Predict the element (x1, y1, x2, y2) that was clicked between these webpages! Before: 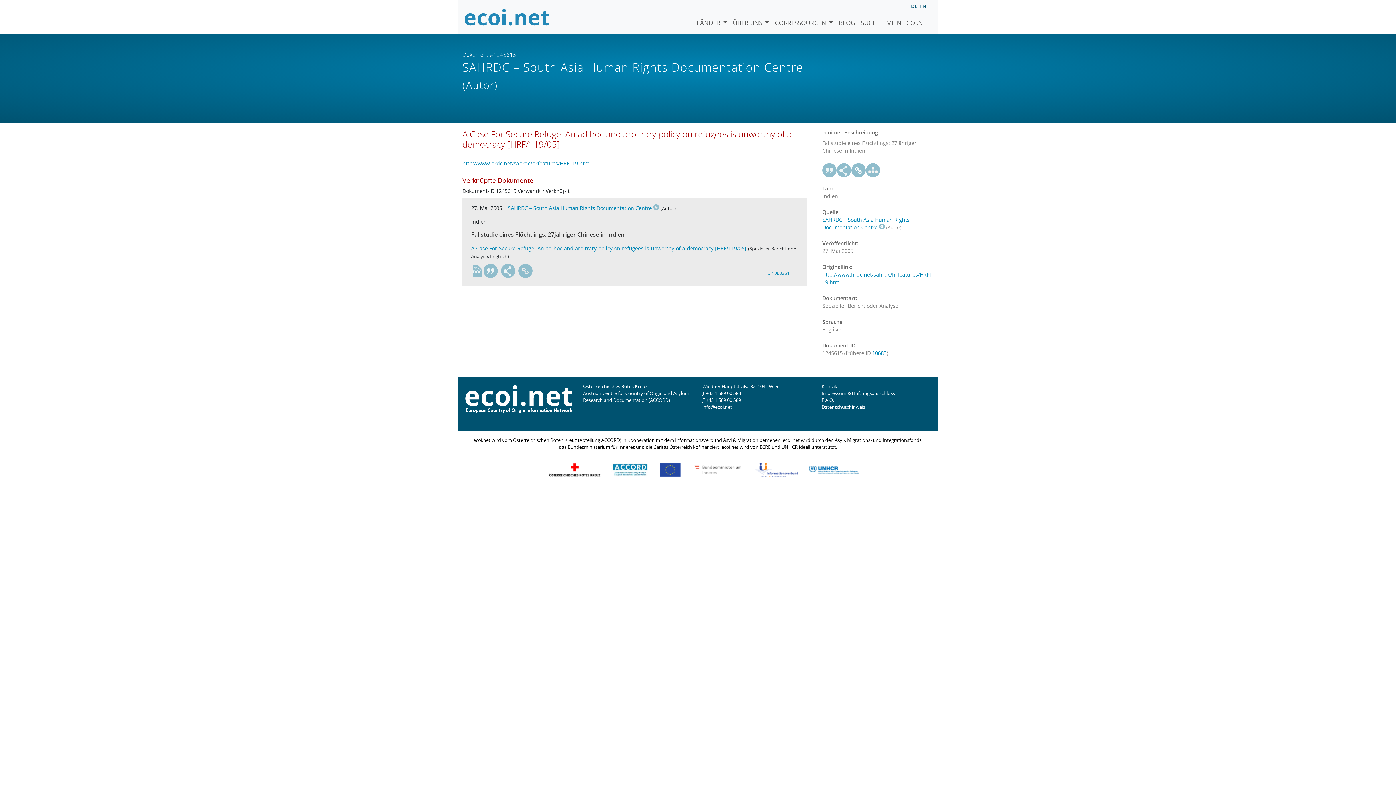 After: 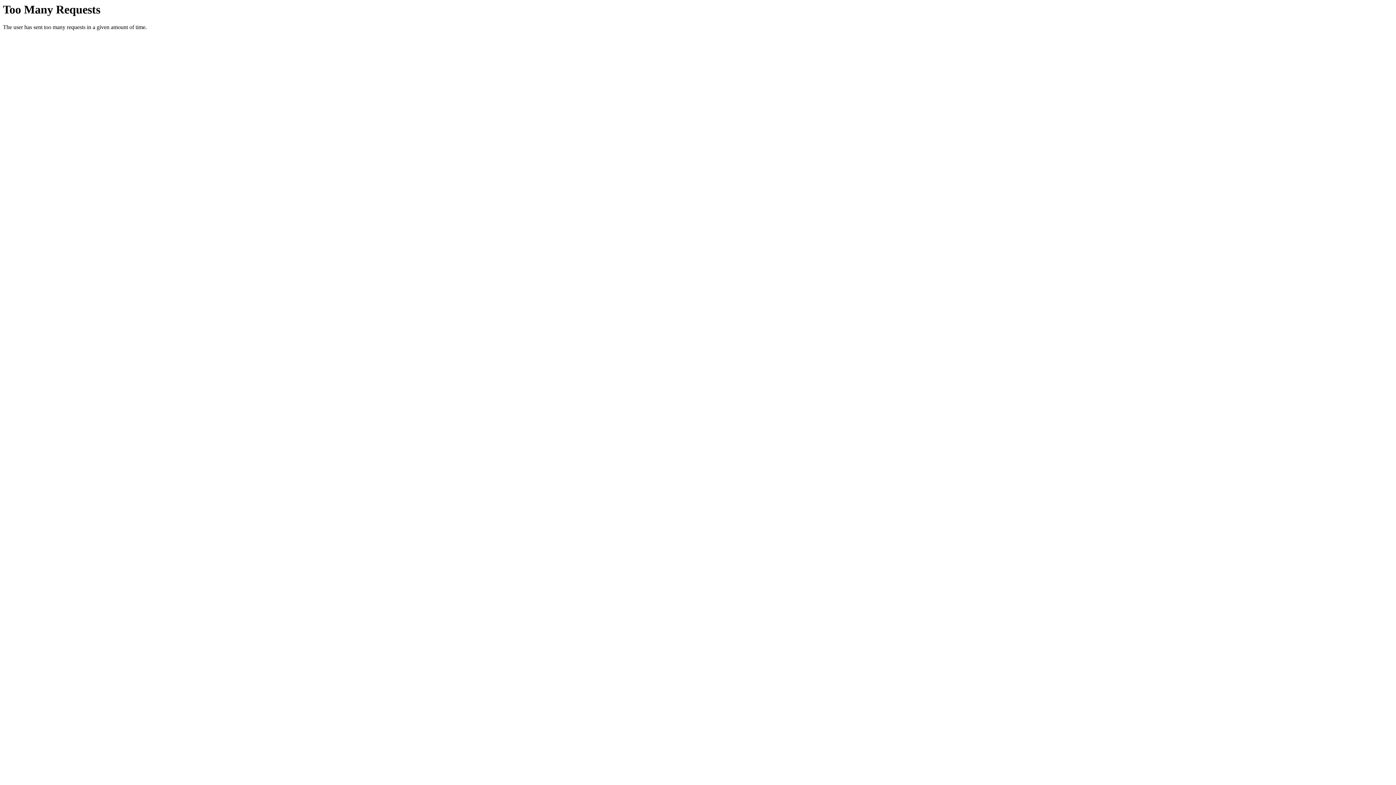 Action: bbox: (755, 466, 798, 472)